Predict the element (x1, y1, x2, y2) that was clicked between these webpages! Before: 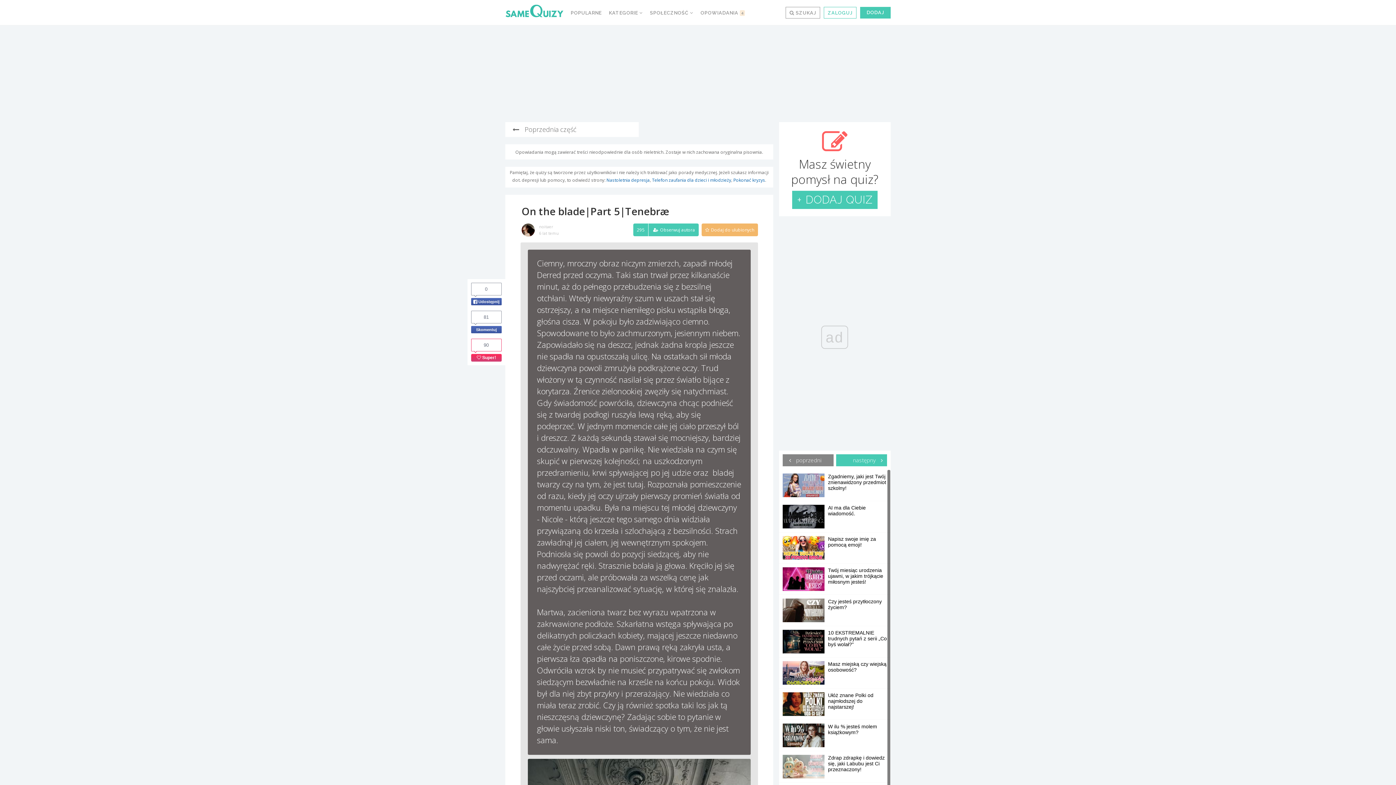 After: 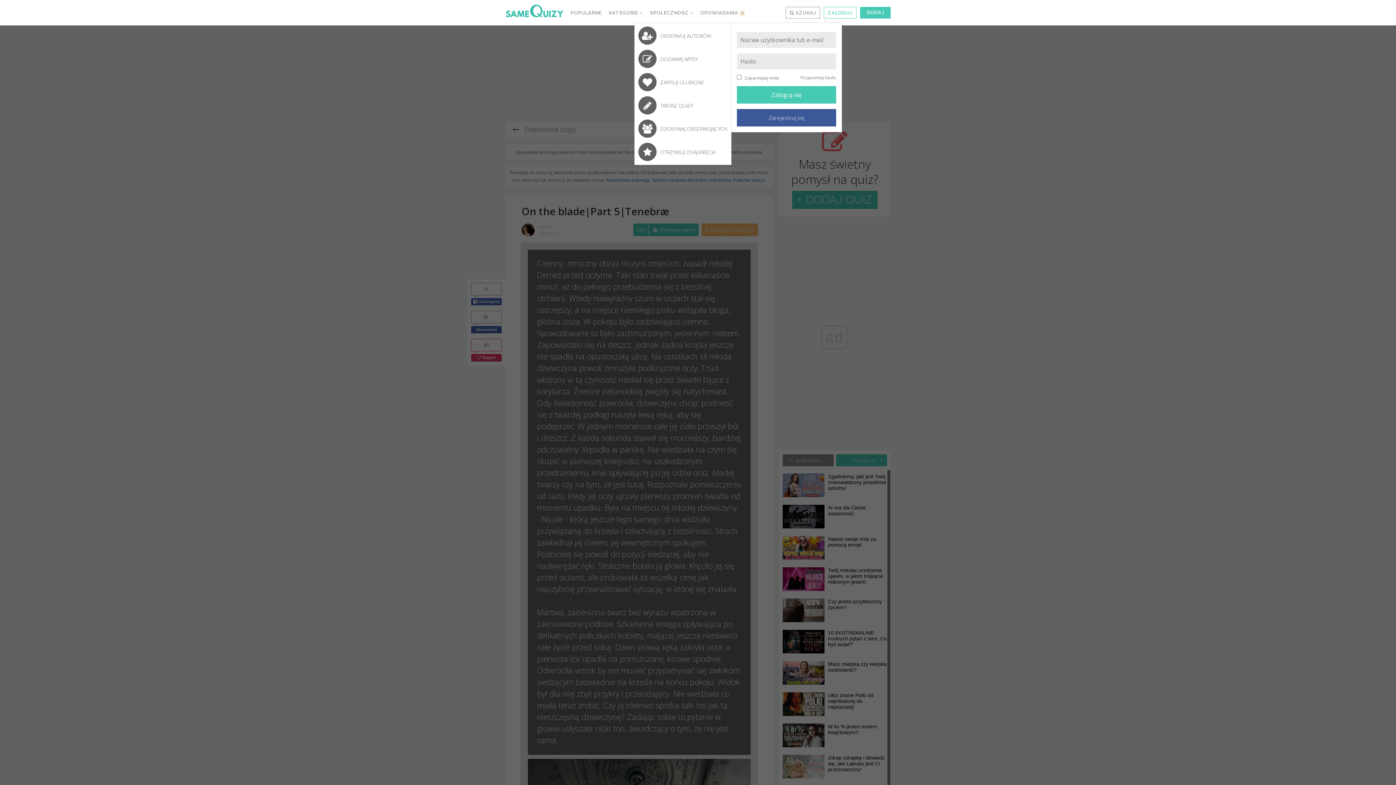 Action: label:  Dodaj do ulubionych bbox: (701, 223, 758, 236)